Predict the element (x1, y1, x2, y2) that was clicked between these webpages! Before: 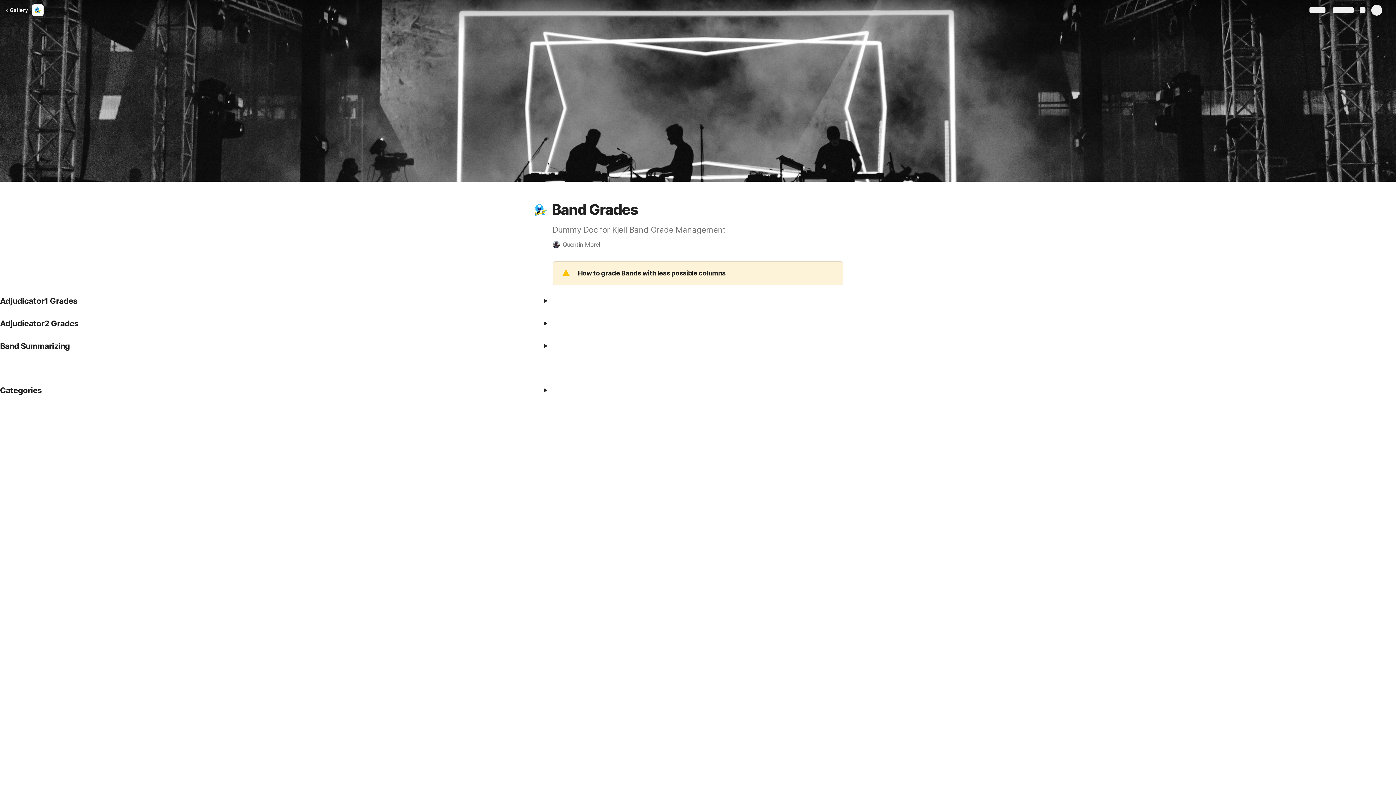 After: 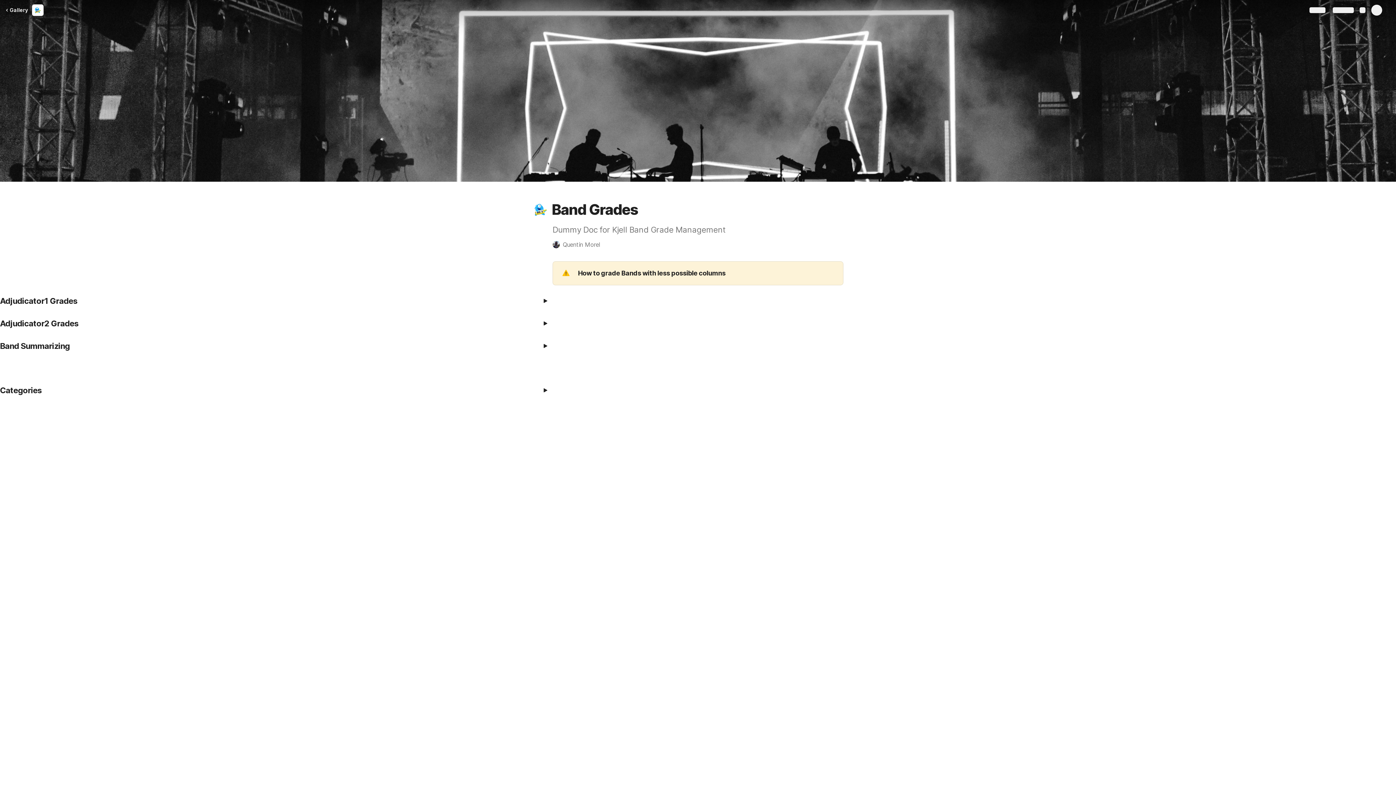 Action: bbox: (541, 386, 549, 394)